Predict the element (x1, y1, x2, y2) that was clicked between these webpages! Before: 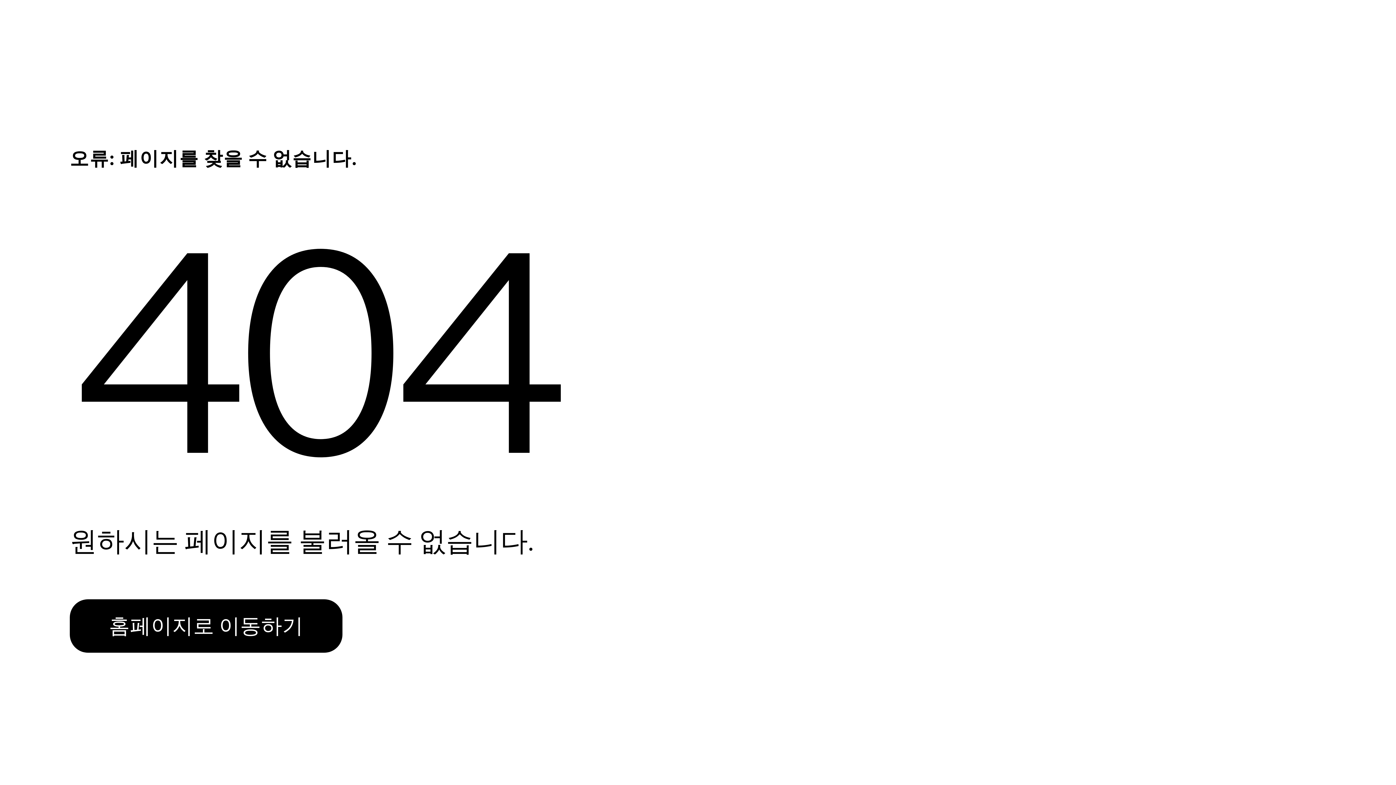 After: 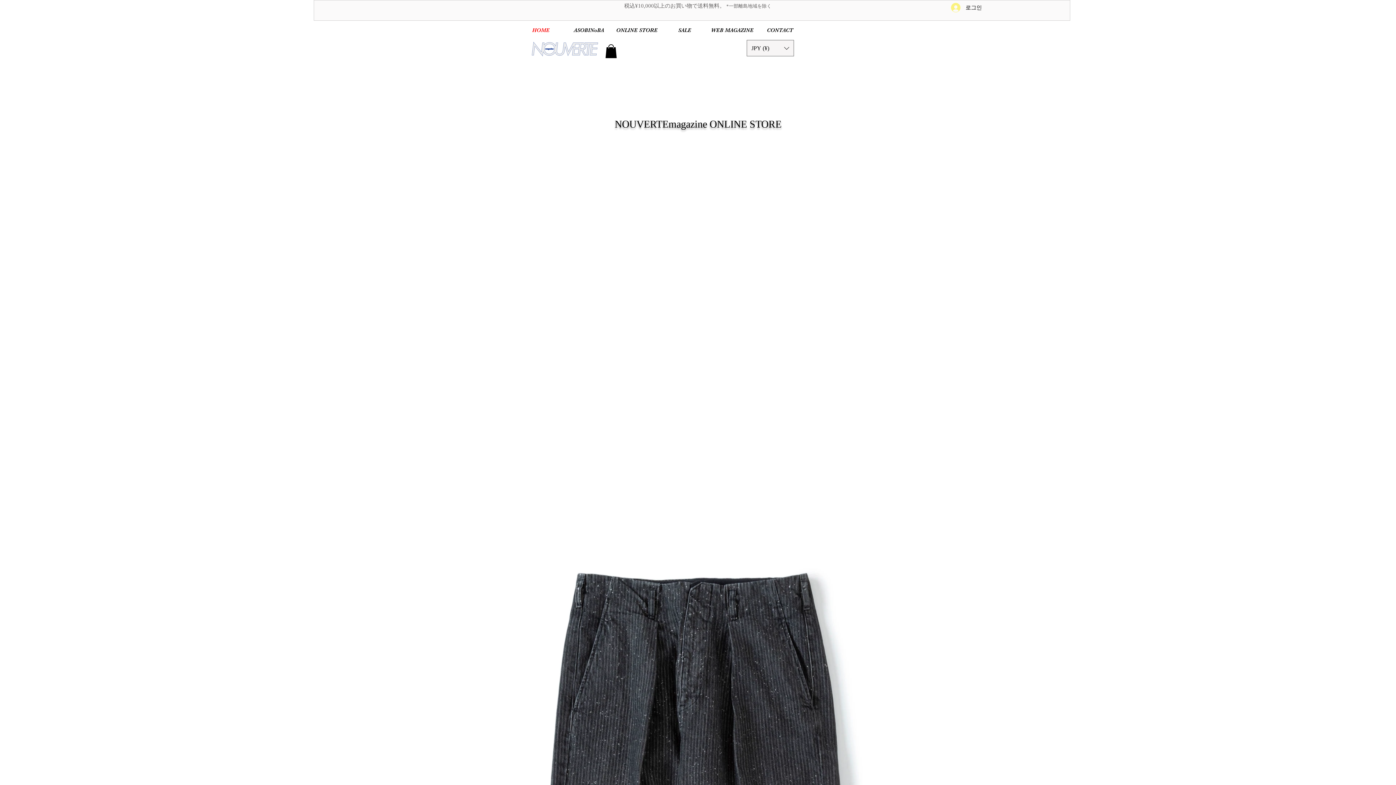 Action: label: 홈페이지로 이동하기 bbox: (69, 599, 342, 653)